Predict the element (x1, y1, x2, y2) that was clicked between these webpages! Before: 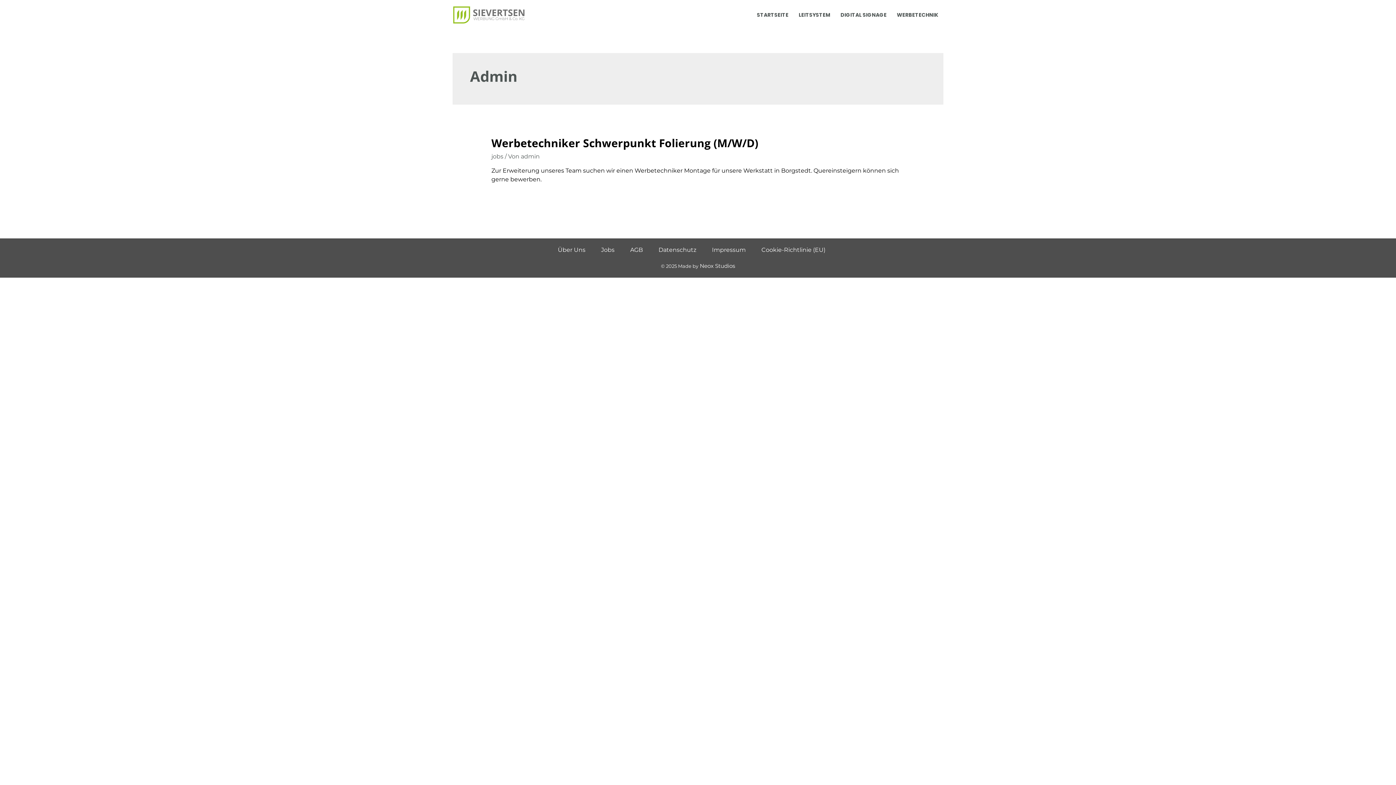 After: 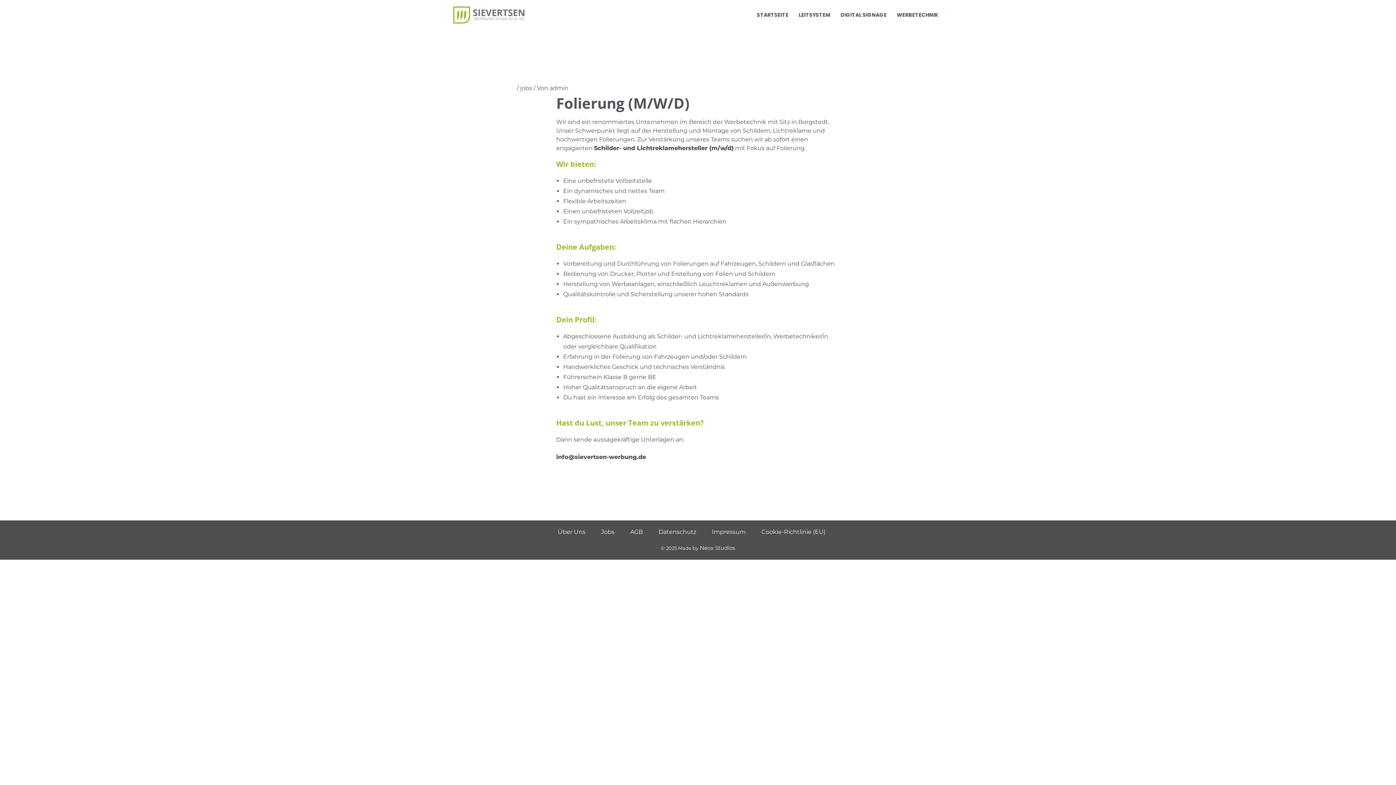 Action: bbox: (491, 135, 758, 150) label: Werbetechniker Schwerpunkt Folierung (M/W/D)